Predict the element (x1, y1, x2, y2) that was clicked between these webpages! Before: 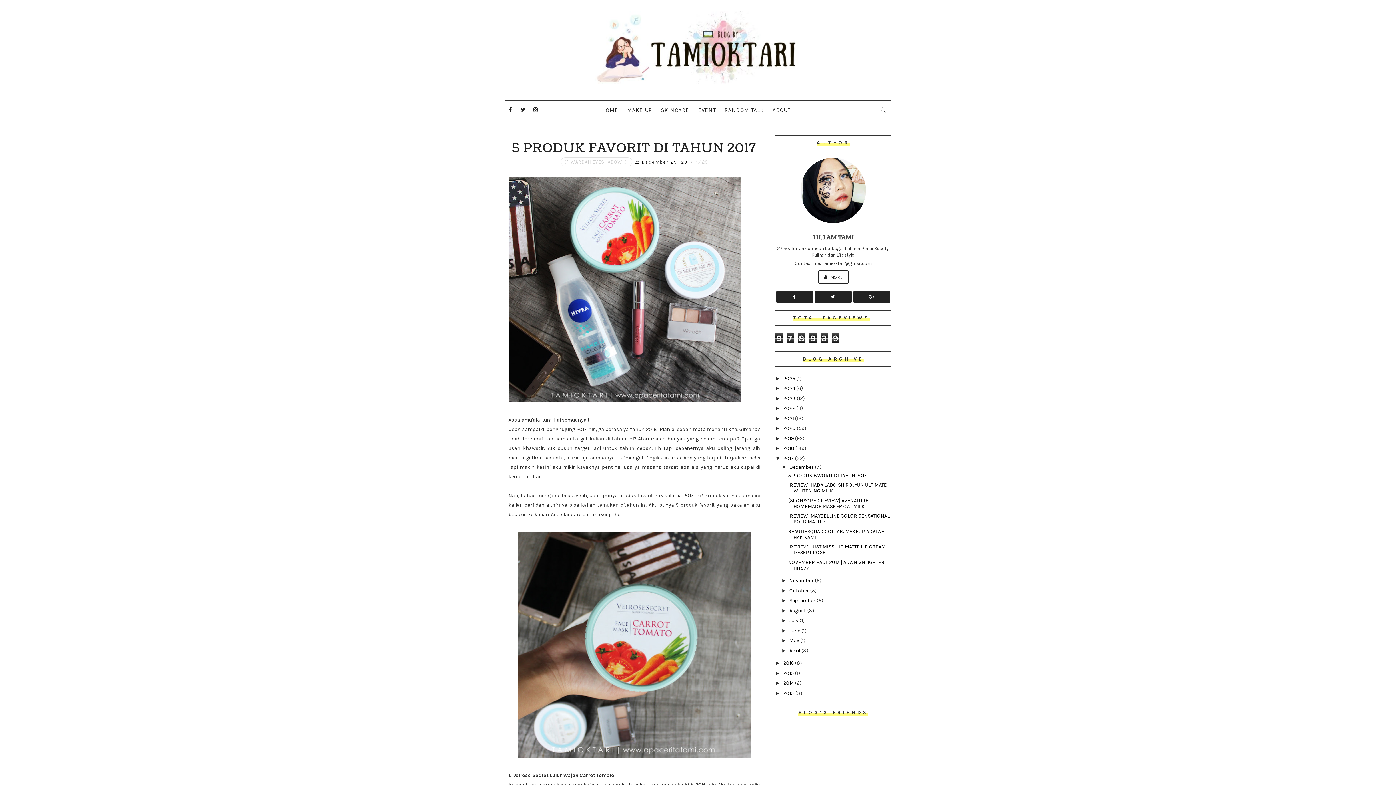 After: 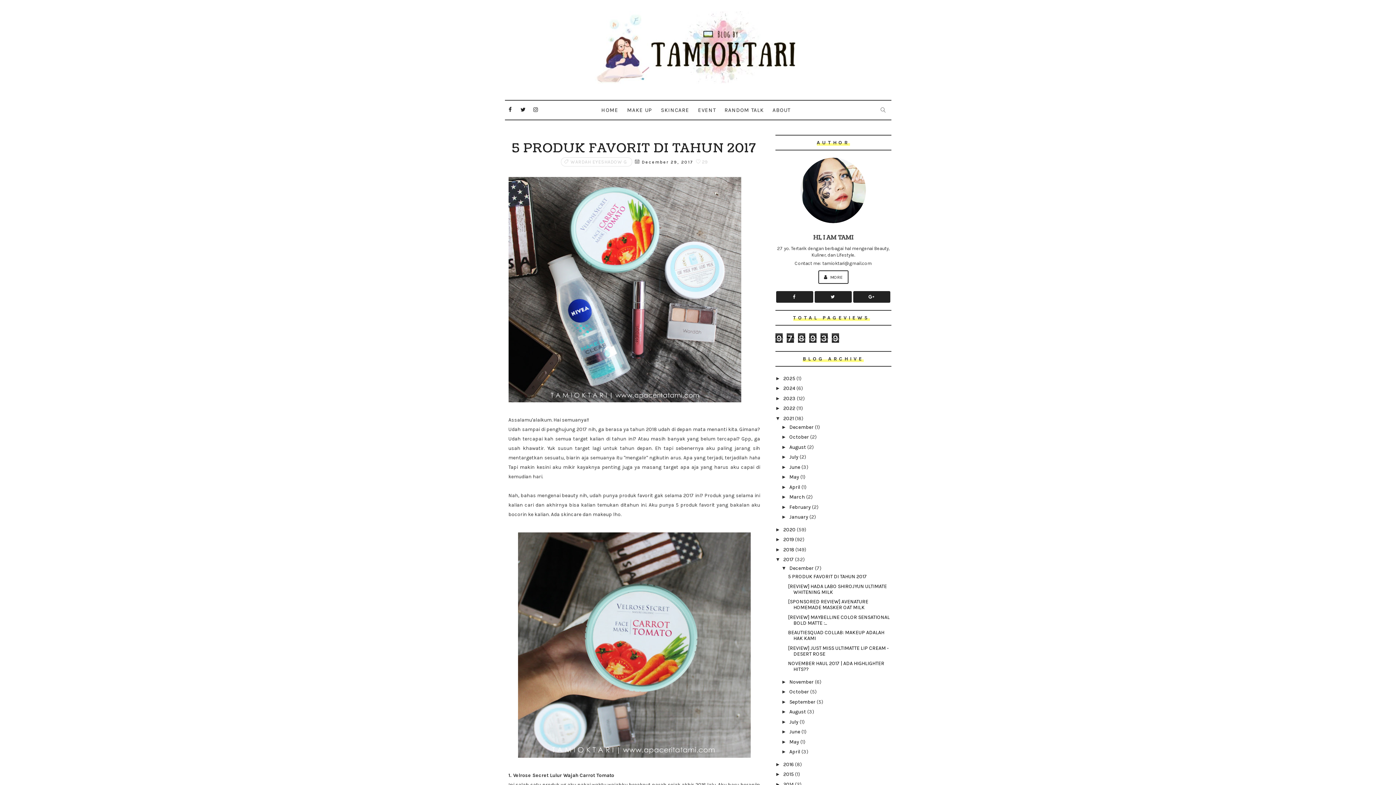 Action: label: ►   bbox: (775, 415, 783, 421)